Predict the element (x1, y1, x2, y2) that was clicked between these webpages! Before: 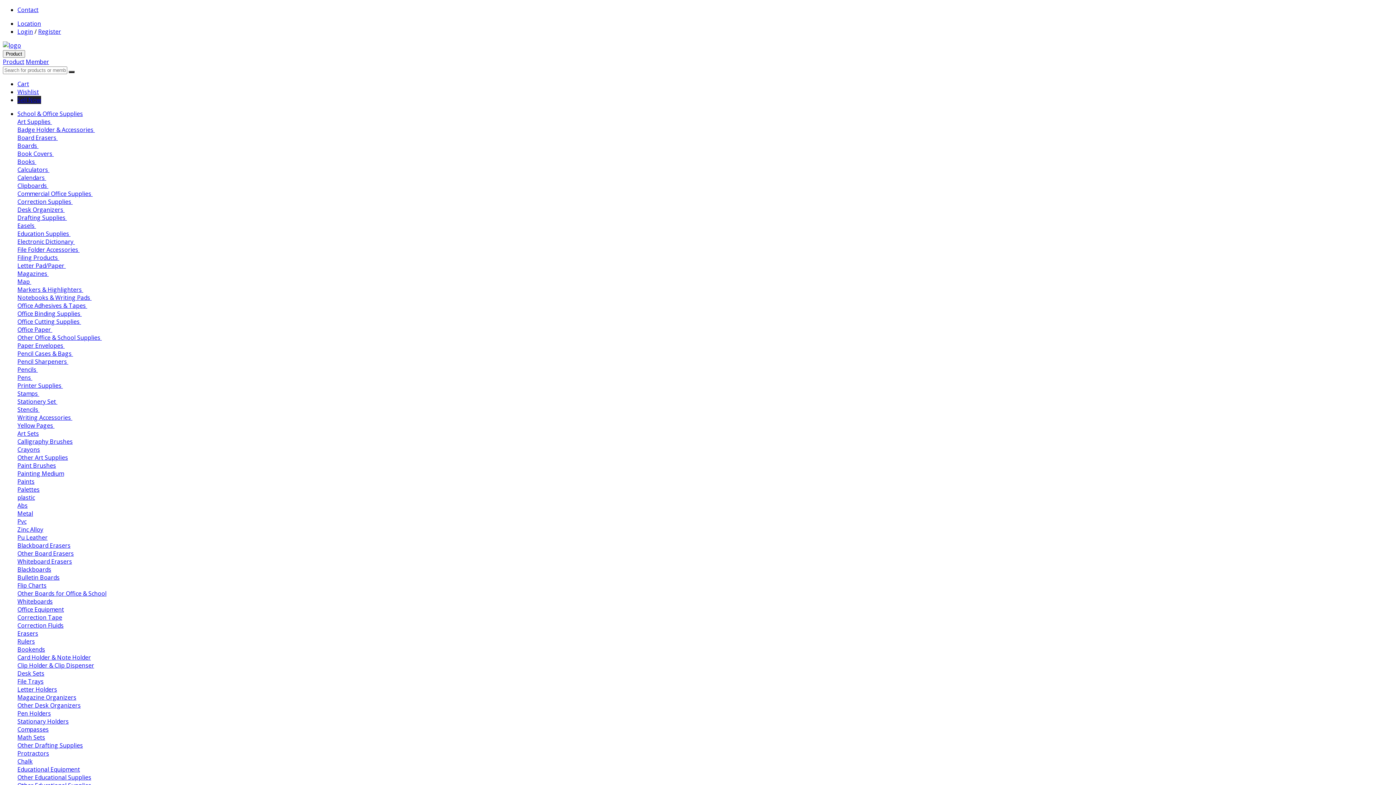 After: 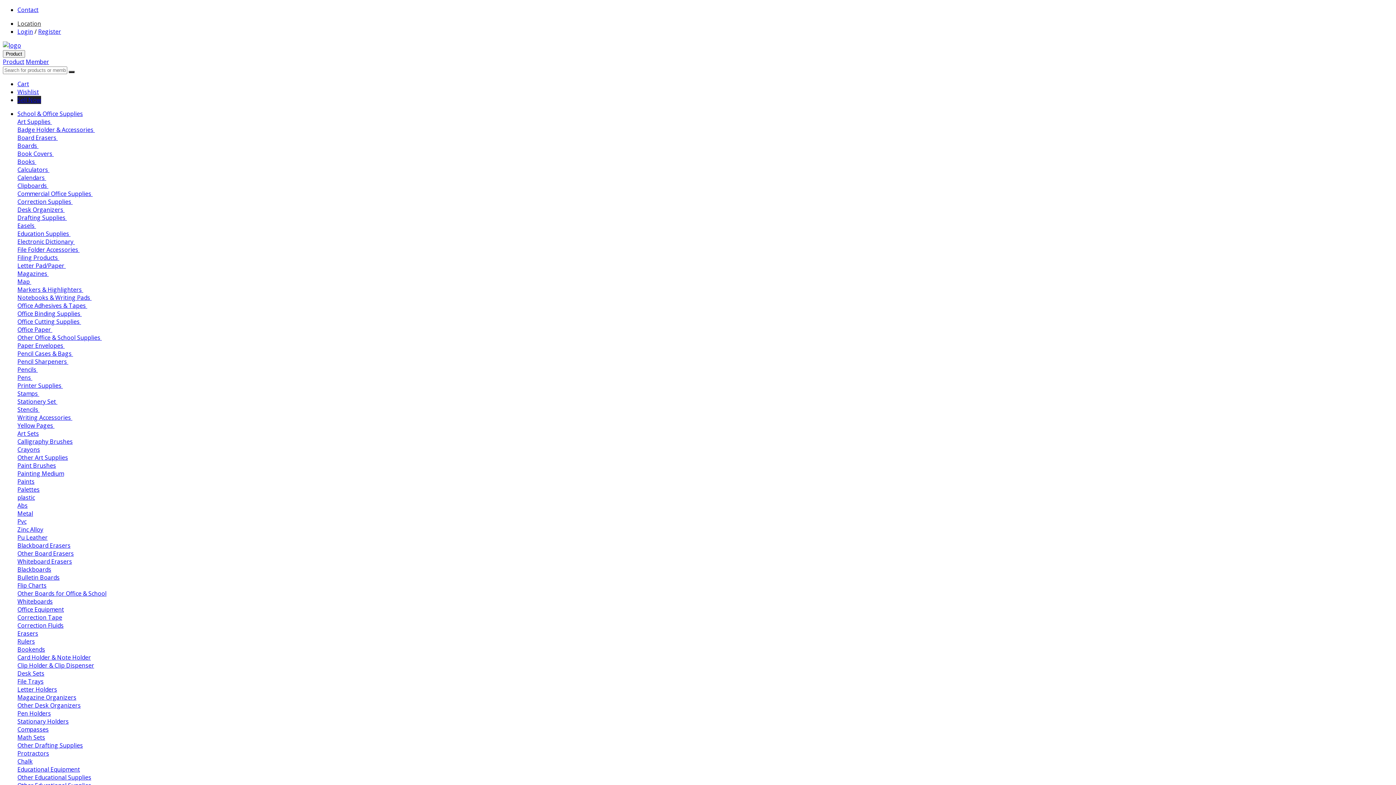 Action: label: Location bbox: (17, 19, 41, 27)